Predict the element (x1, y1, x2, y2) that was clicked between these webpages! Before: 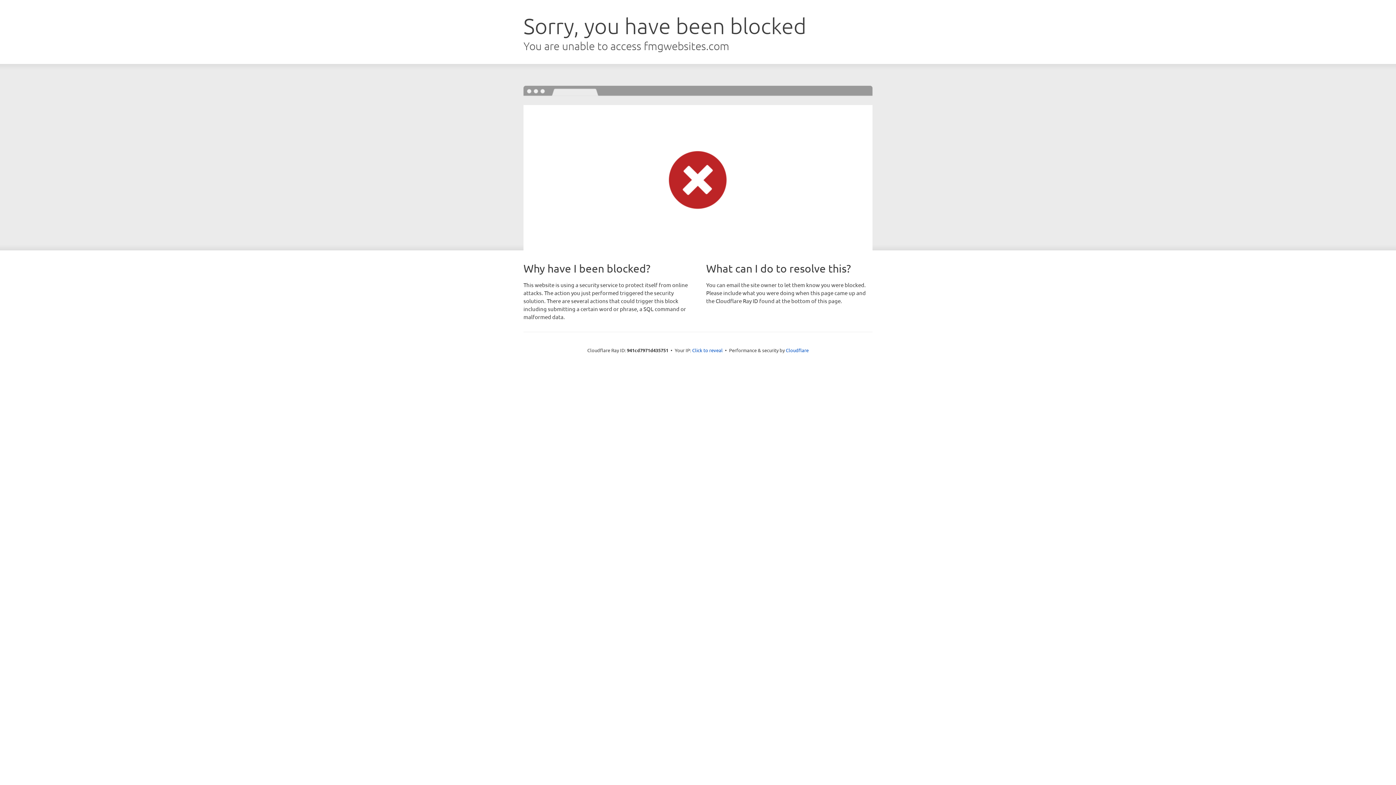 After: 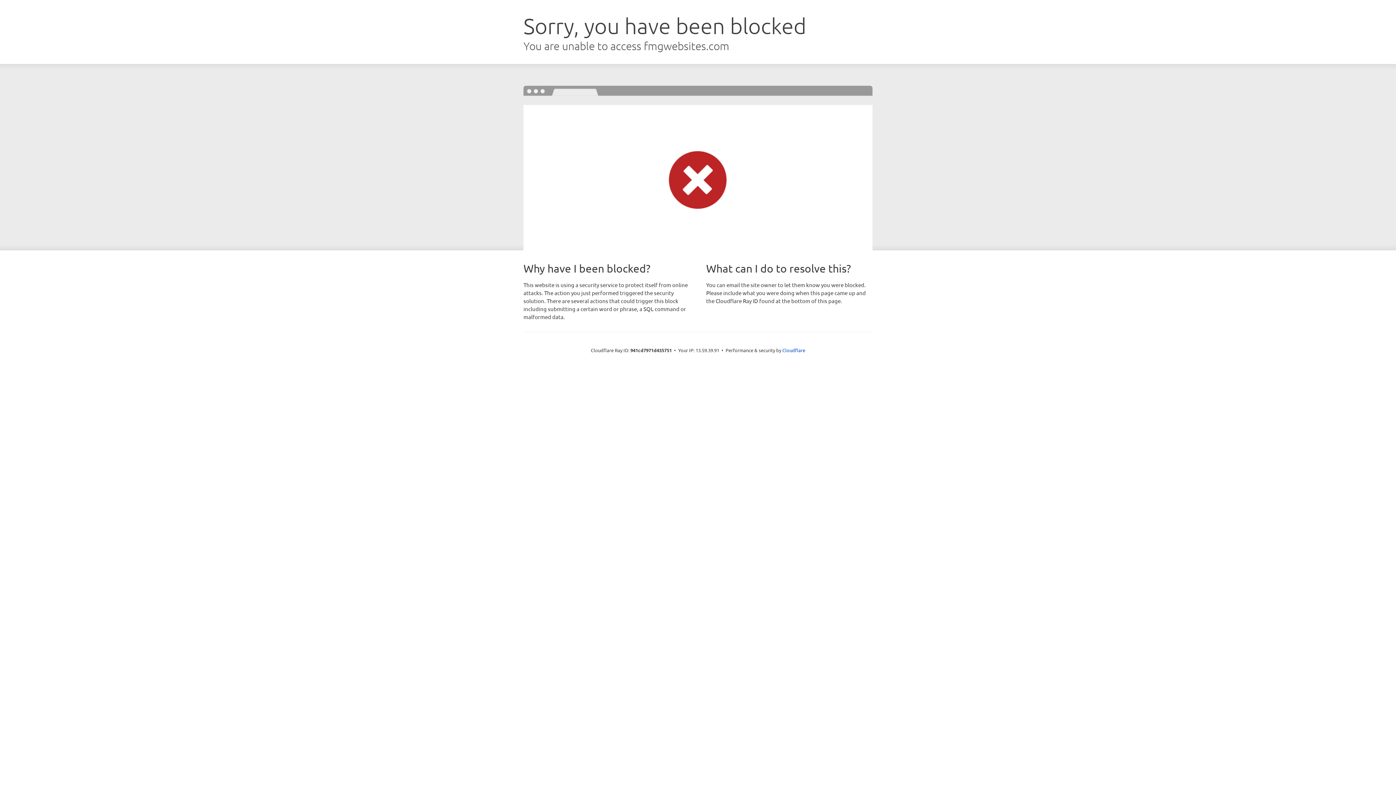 Action: bbox: (692, 346, 722, 353) label: Click to reveal